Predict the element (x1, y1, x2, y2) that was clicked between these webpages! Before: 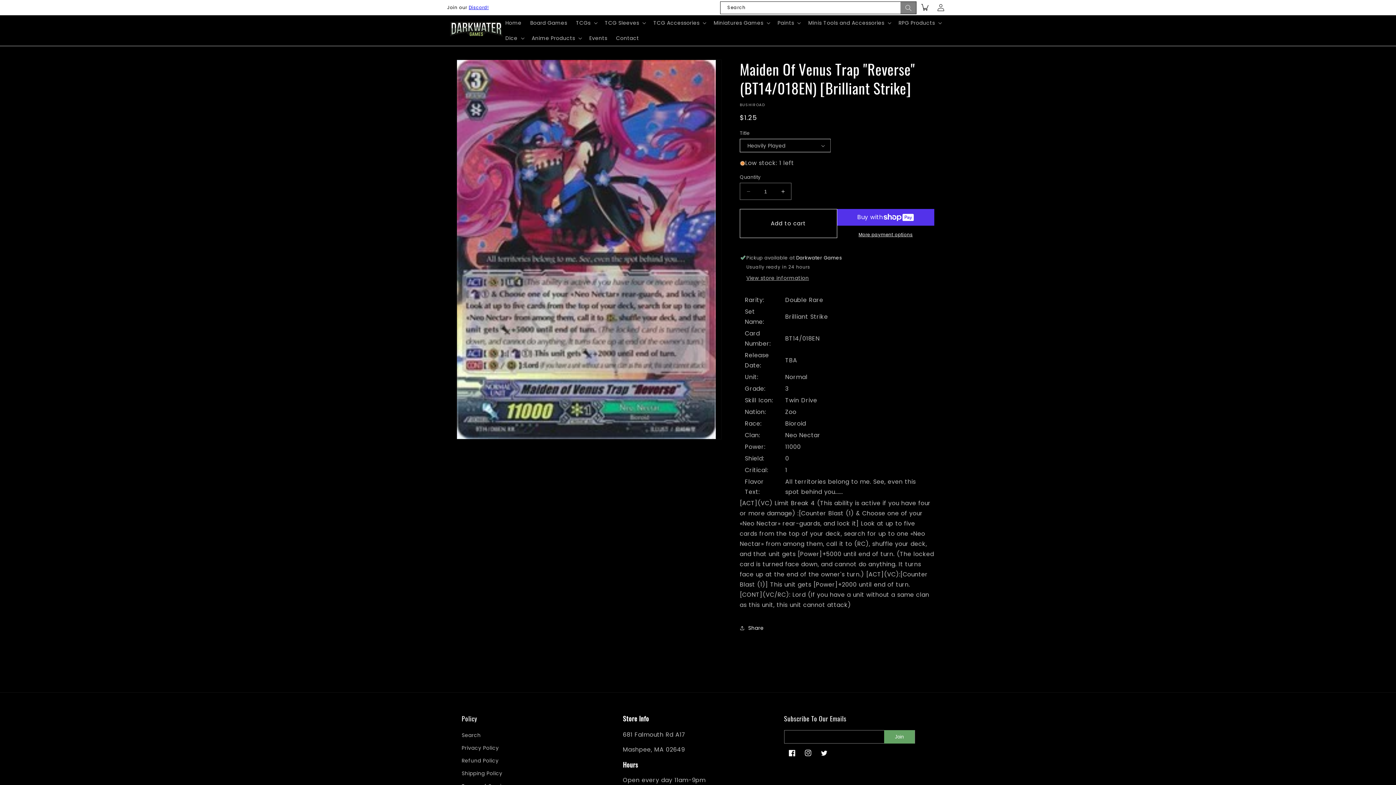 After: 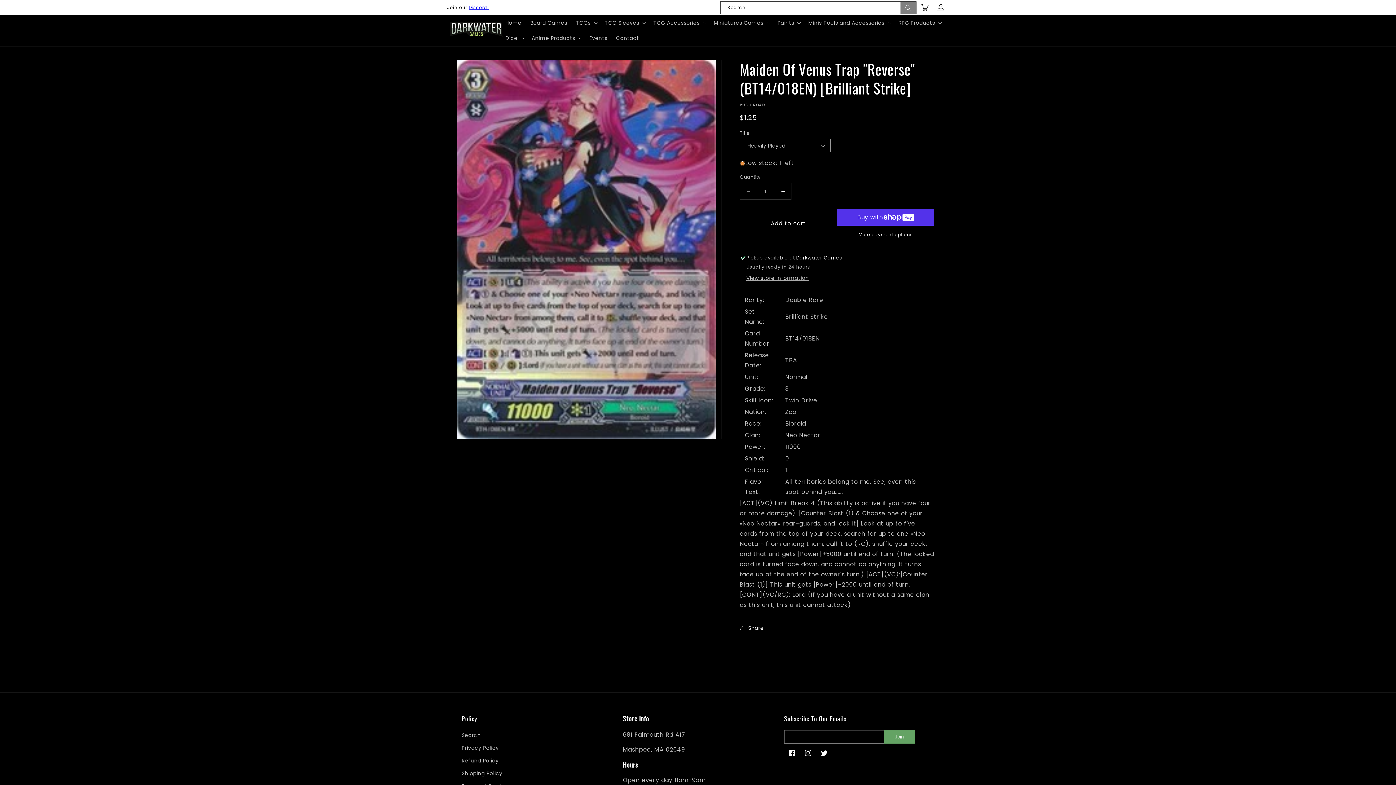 Action: bbox: (816, 745, 832, 761) label: Twitter